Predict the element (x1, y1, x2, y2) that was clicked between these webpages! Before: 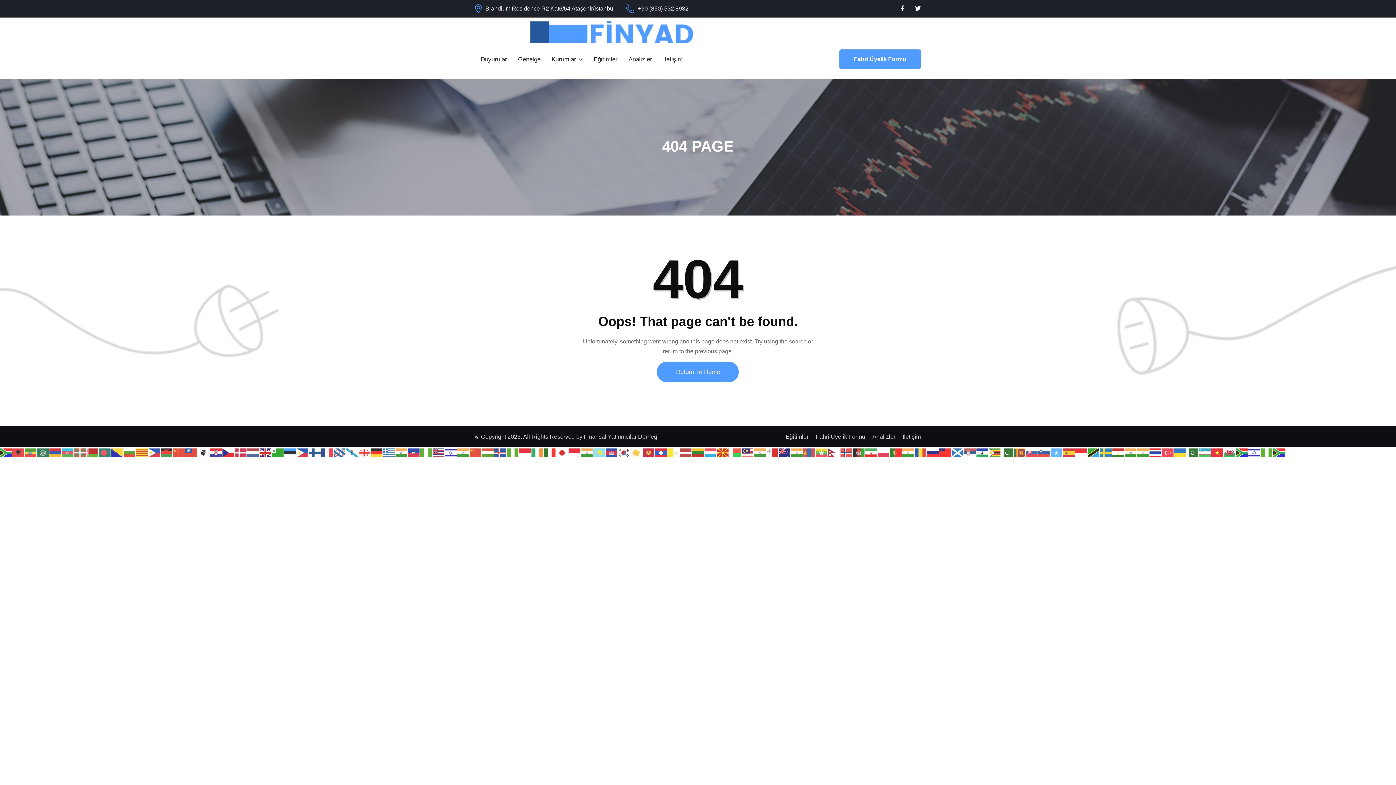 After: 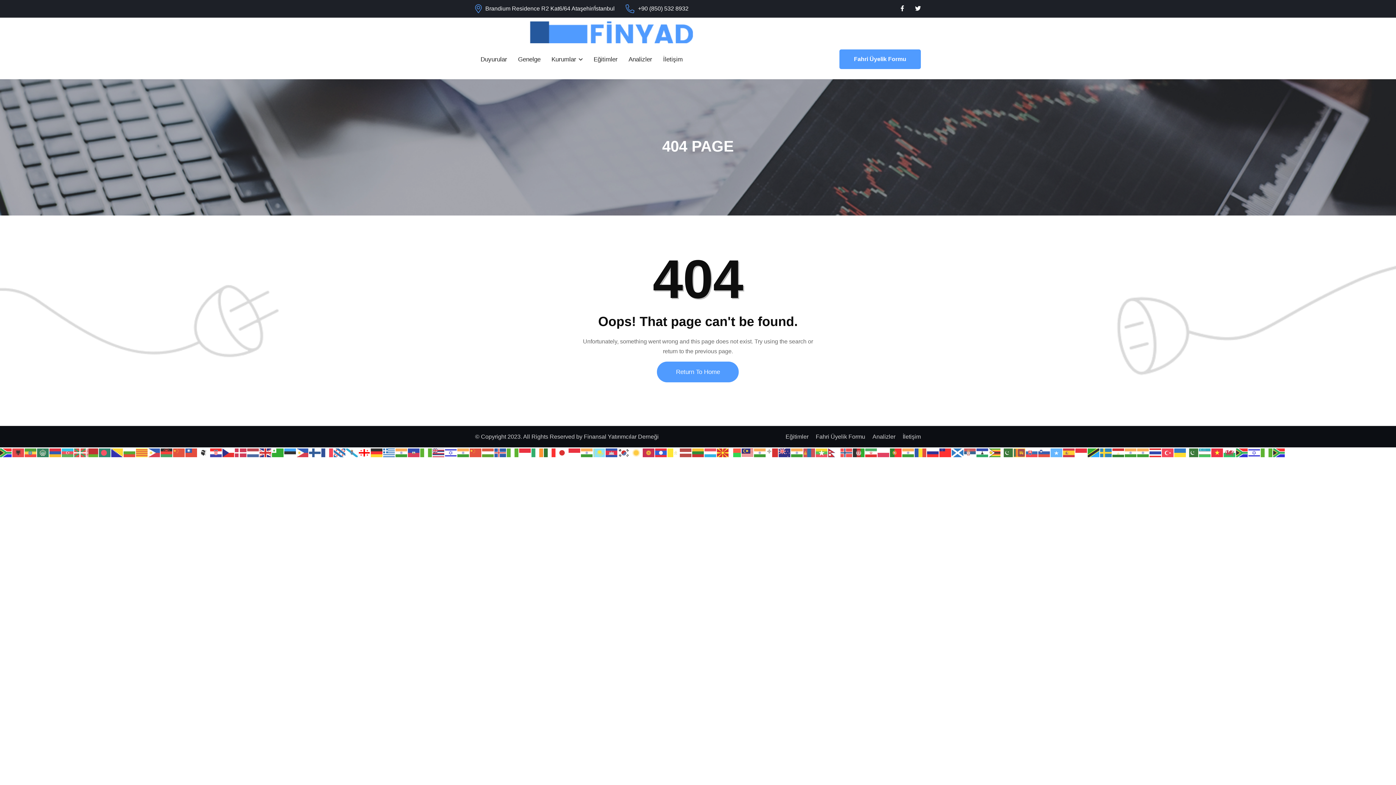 Action: bbox: (358, 449, 370, 455)